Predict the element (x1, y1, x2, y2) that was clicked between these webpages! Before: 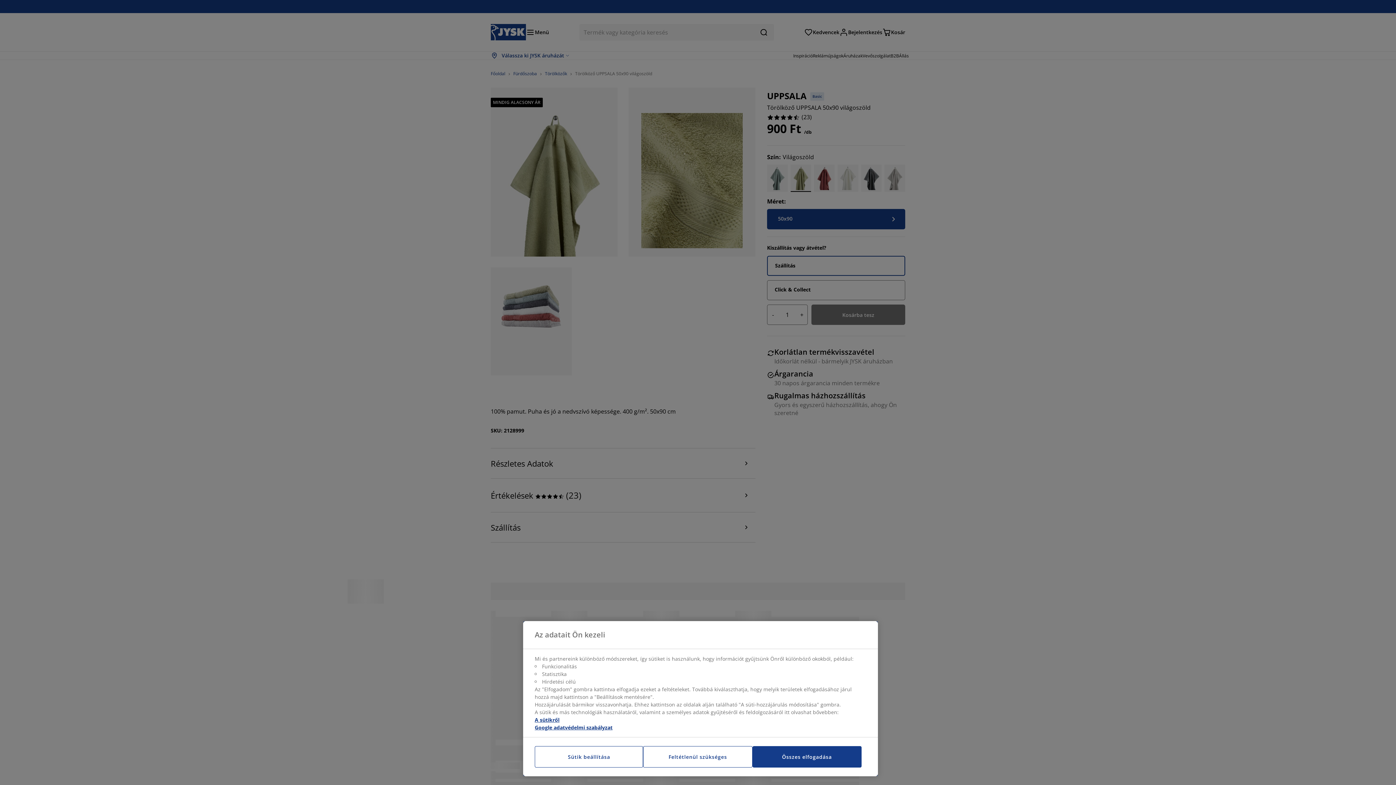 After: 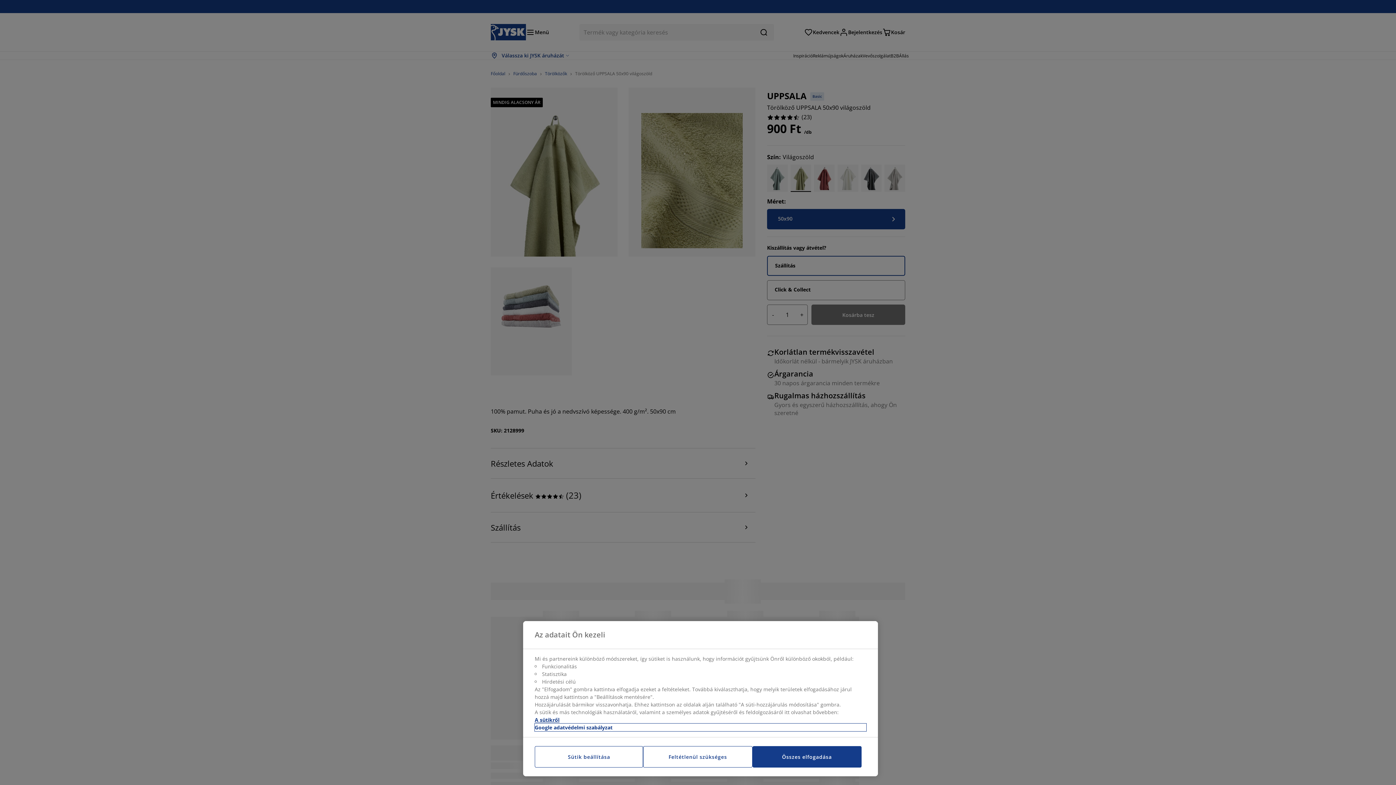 Action: bbox: (534, 724, 866, 731) label: Jogi információk, új ablakban nyílik meg